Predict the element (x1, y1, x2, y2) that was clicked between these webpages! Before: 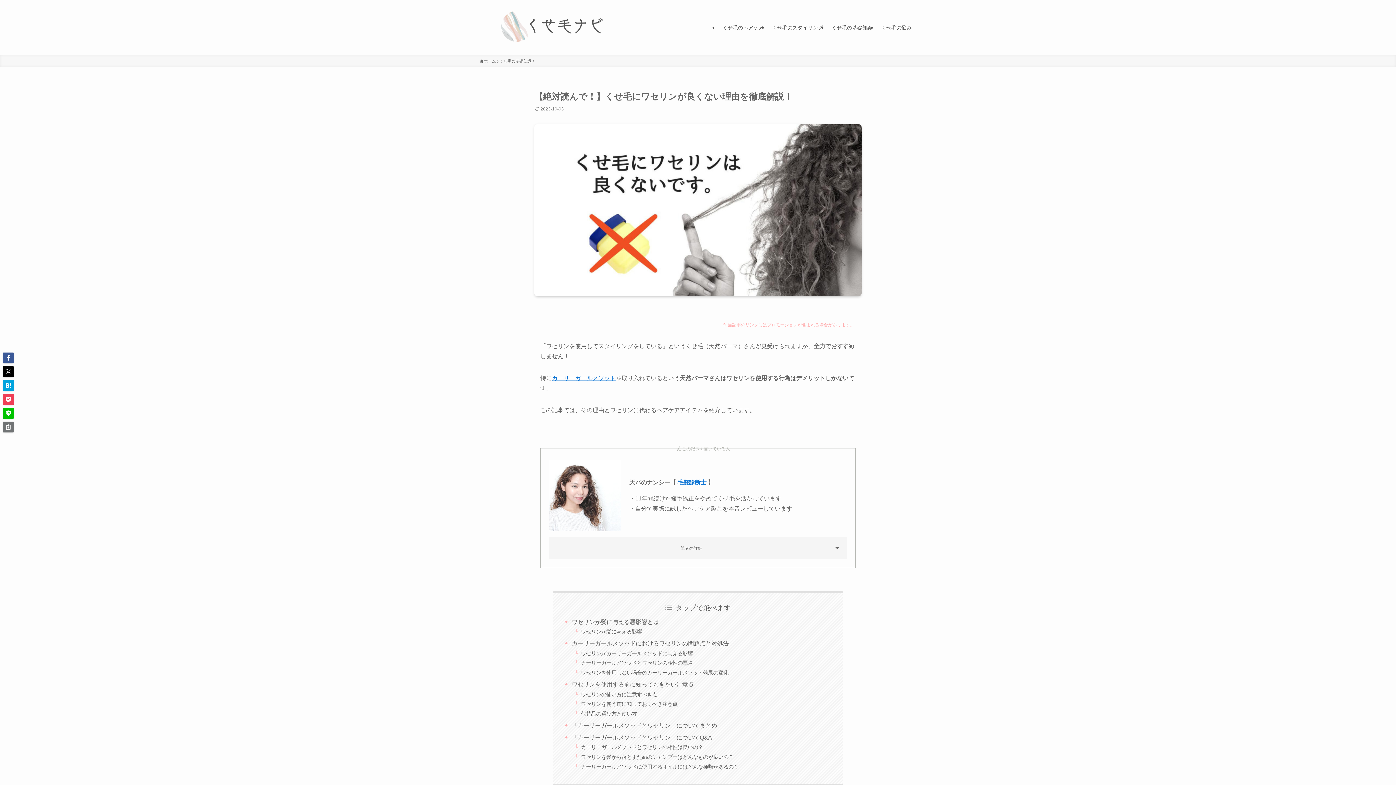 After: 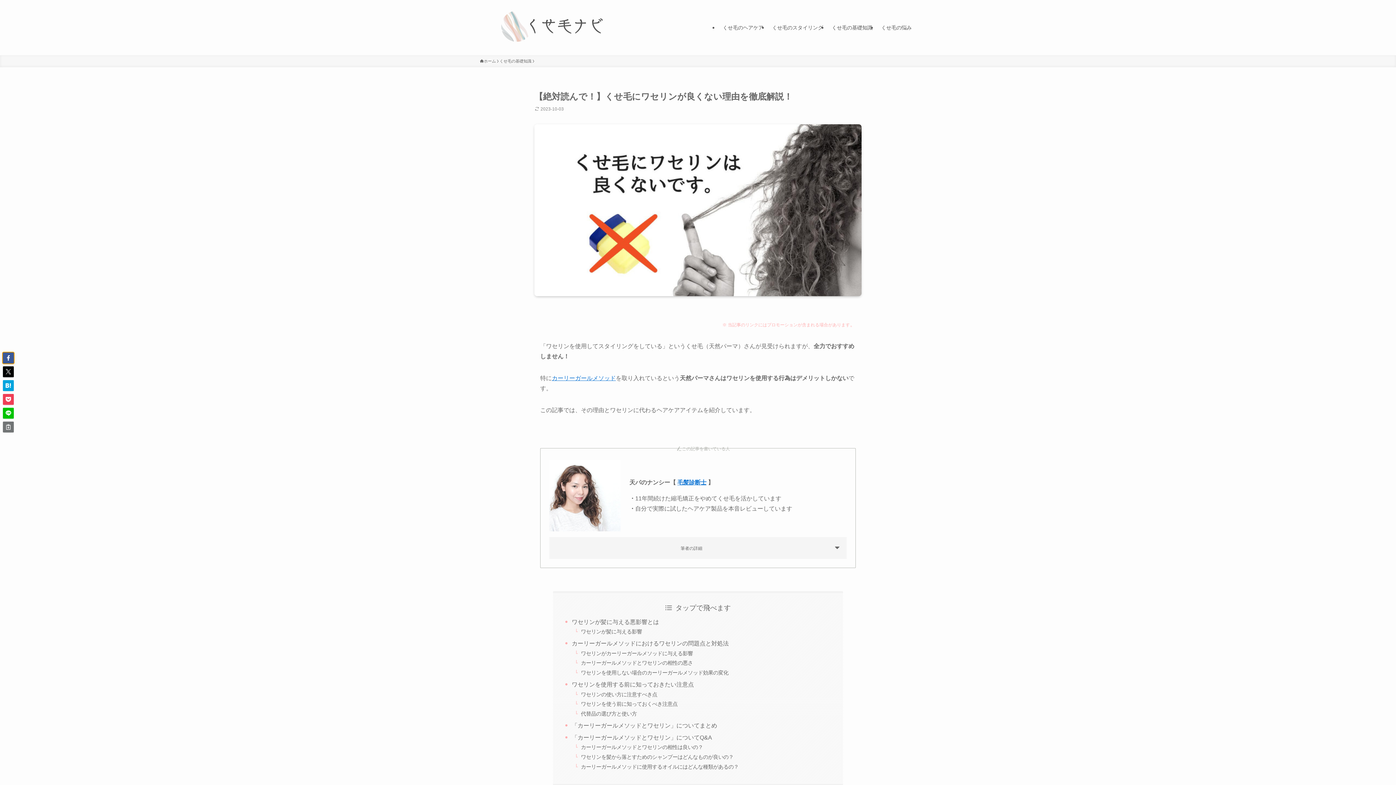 Action: bbox: (2, 352, 13, 363)